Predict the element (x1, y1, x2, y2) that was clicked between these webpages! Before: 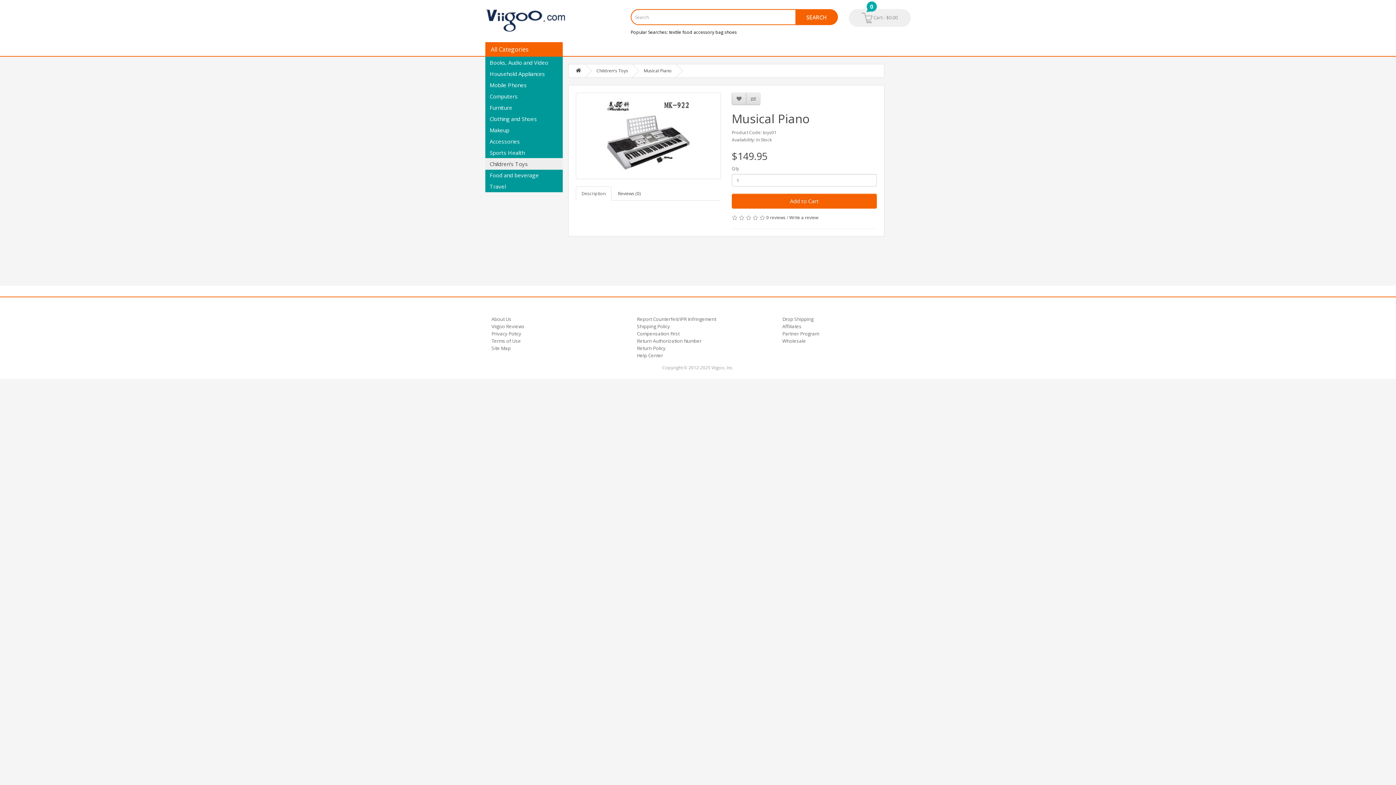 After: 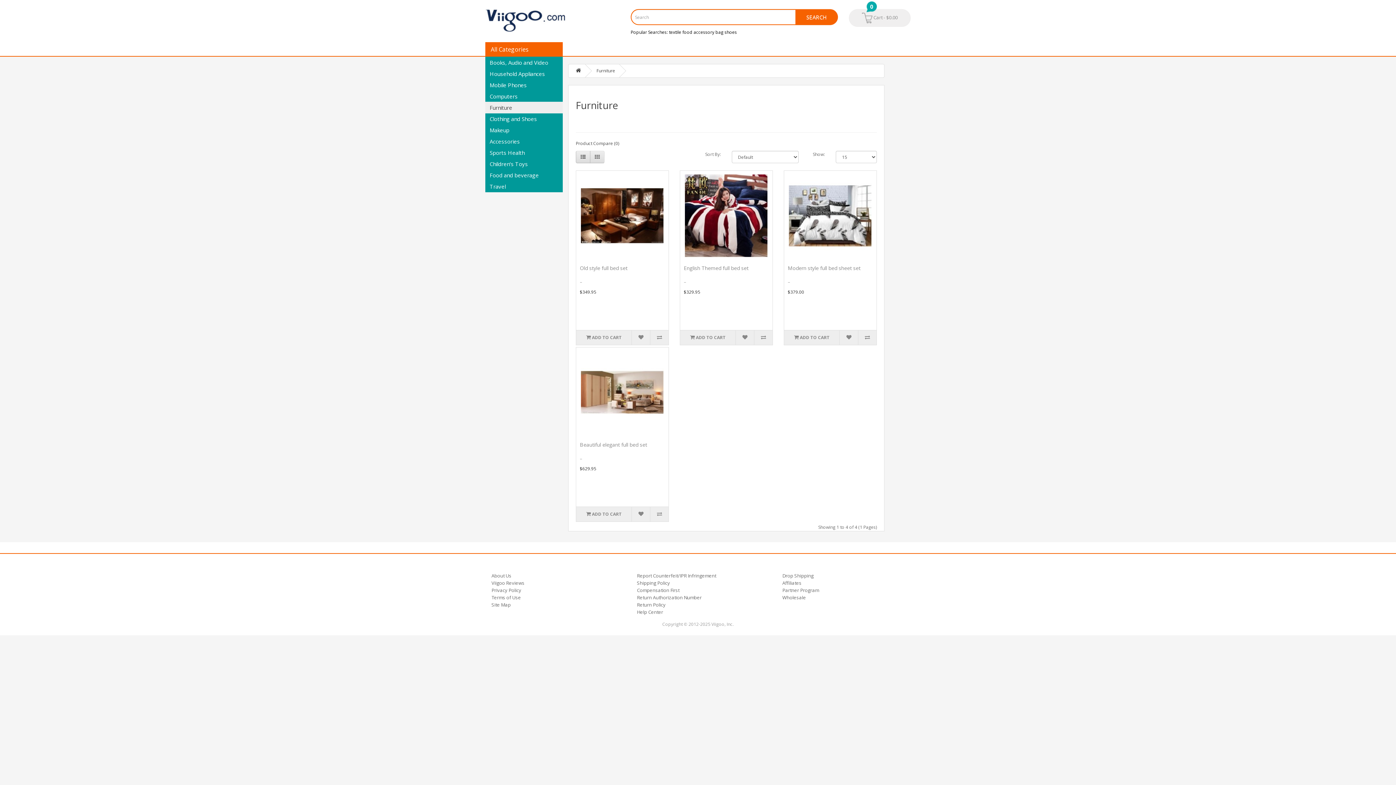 Action: bbox: (485, 101, 562, 113) label: Furniture